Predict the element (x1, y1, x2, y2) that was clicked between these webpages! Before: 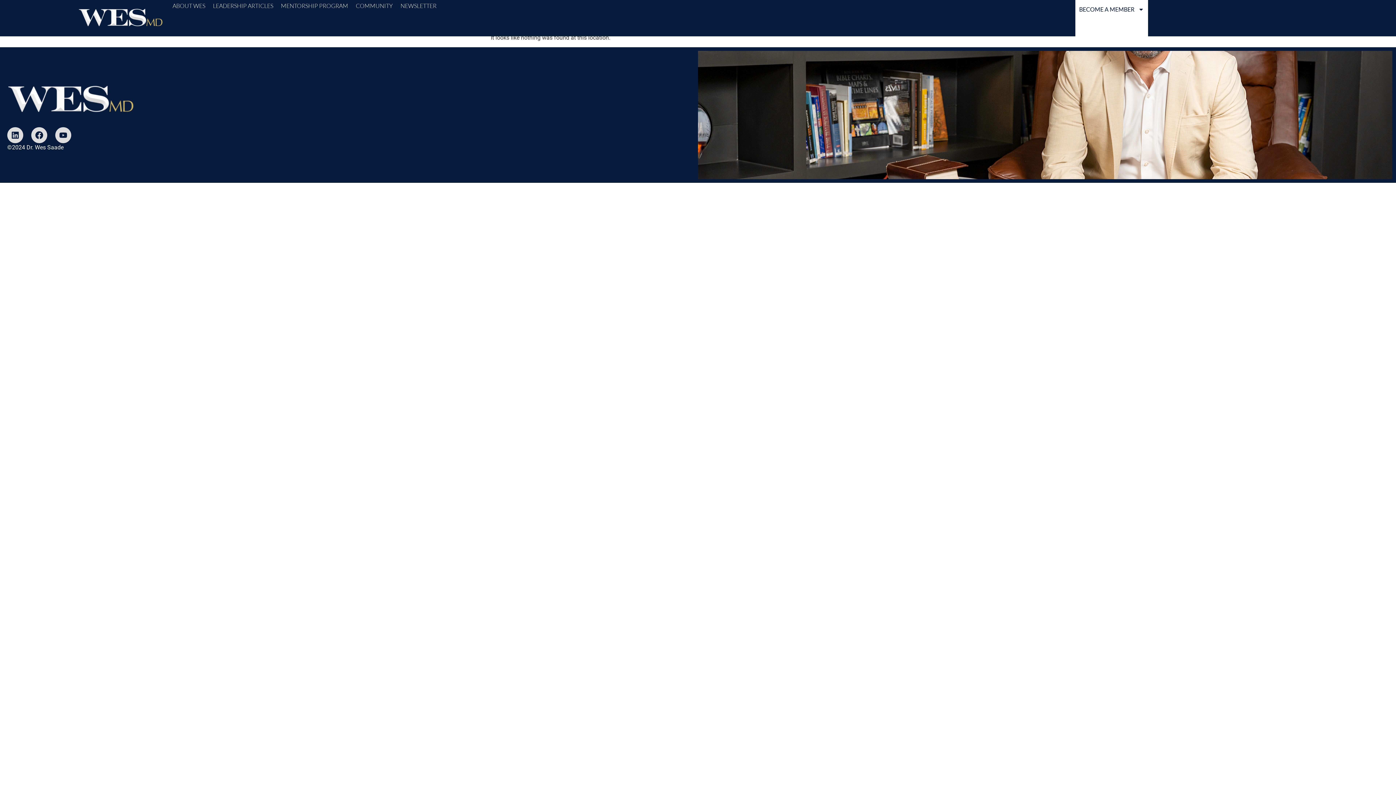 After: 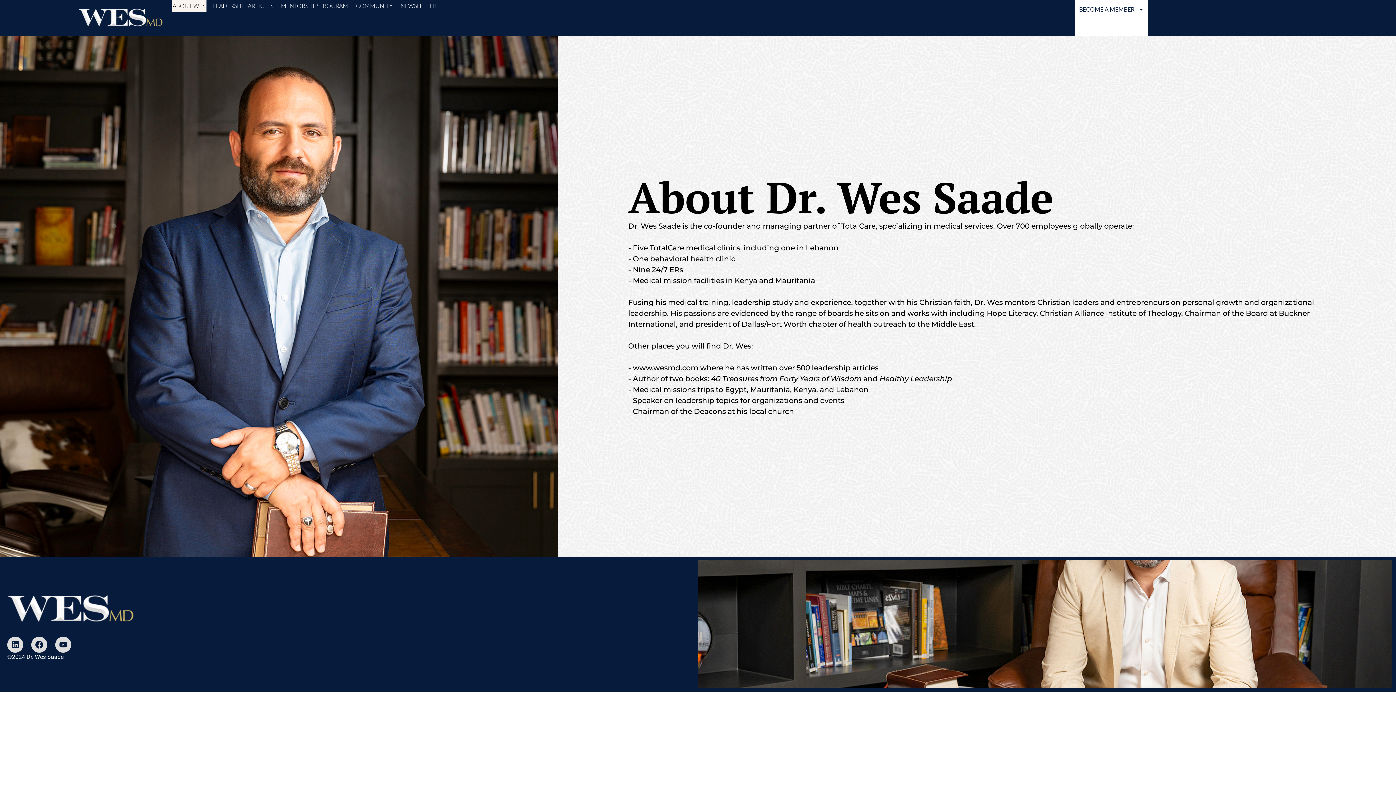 Action: label: ABOUT WES bbox: (171, 0, 206, 11)